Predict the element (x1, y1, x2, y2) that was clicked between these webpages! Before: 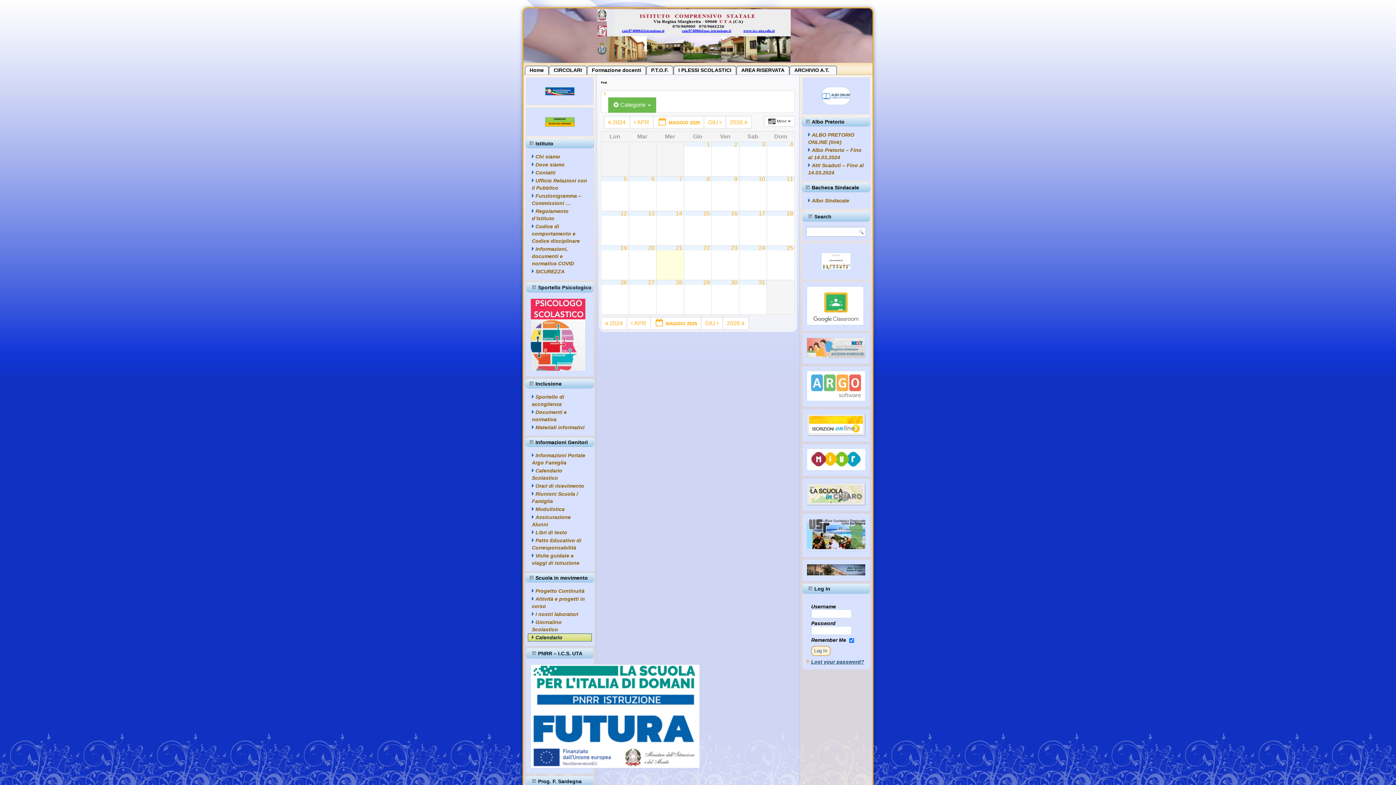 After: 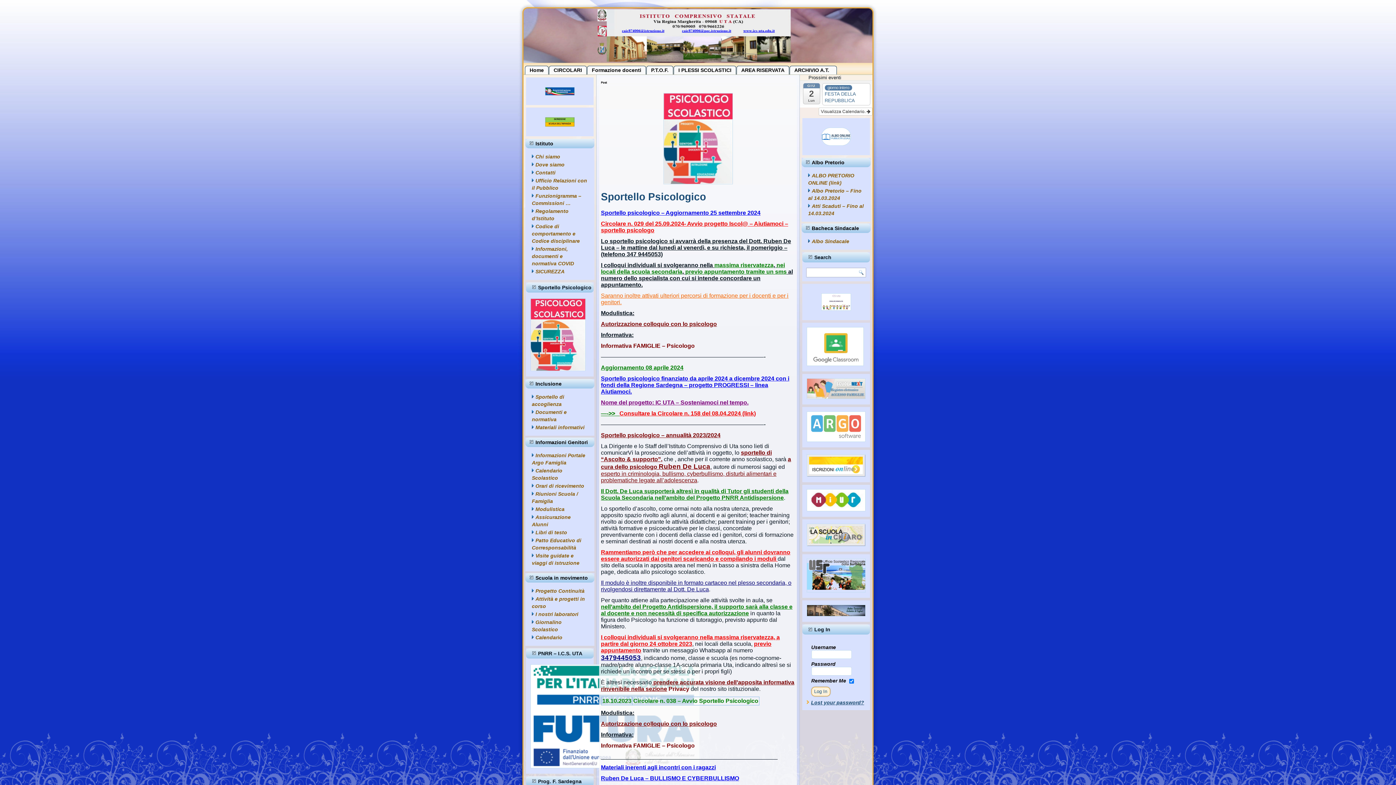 Action: bbox: (530, 366, 585, 372)